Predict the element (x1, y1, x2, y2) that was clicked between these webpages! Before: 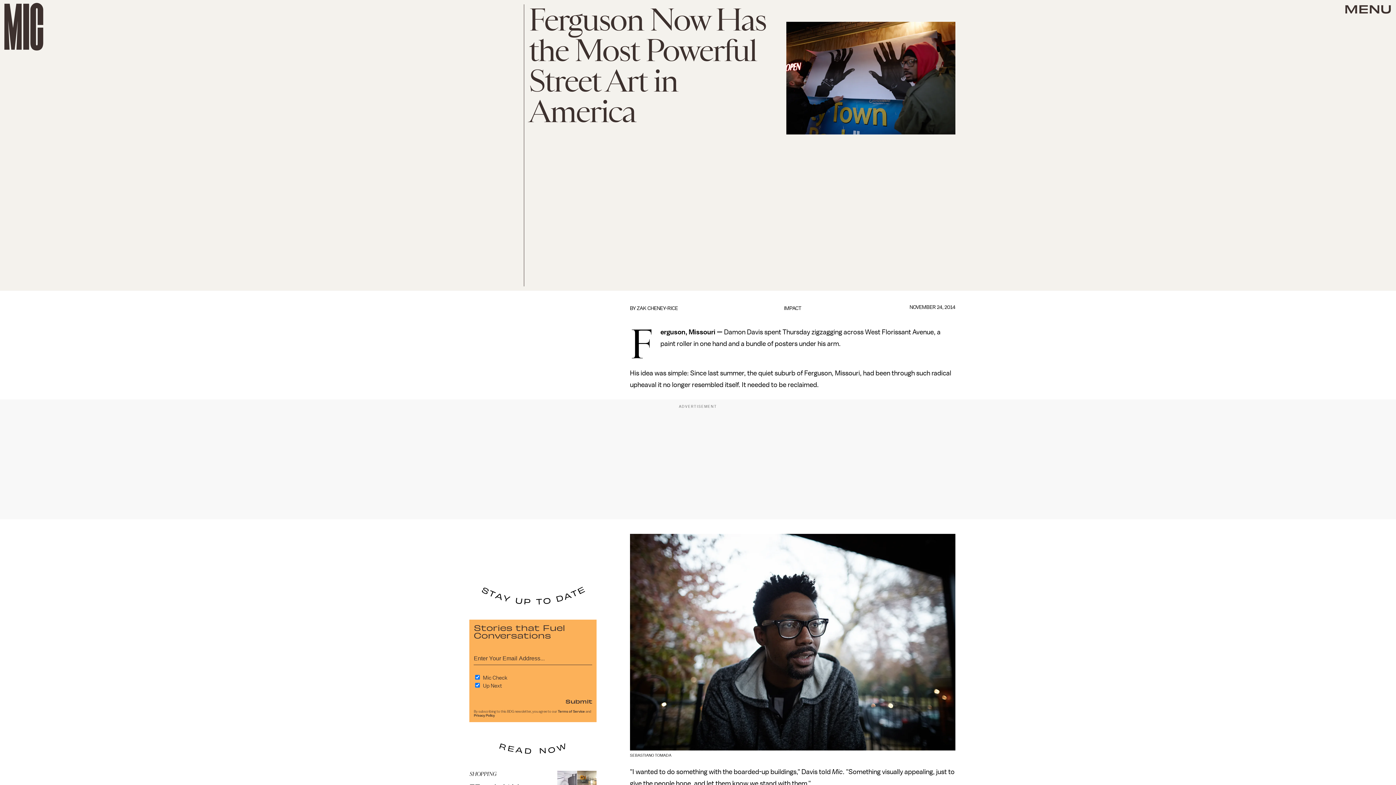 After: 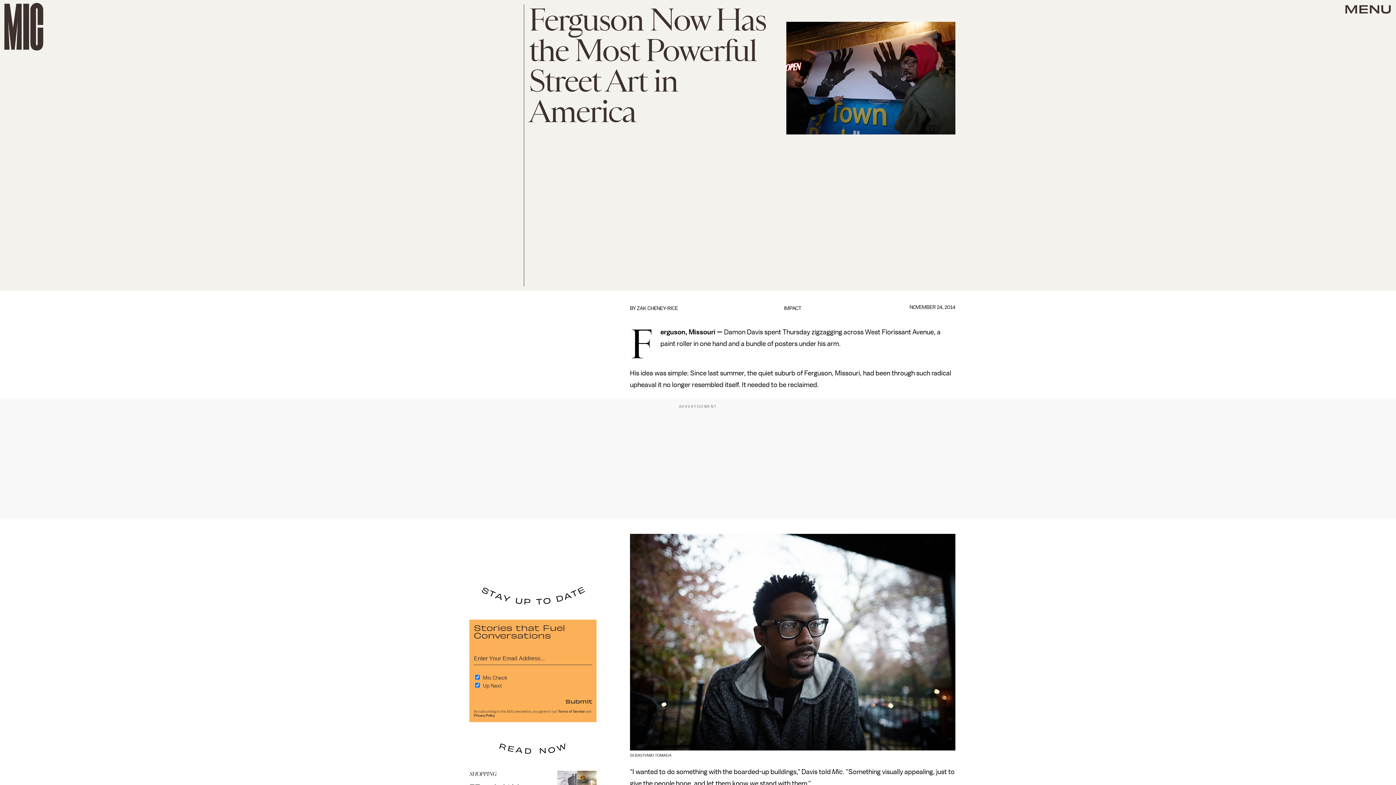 Action: label: Privacy Policy bbox: (473, 714, 494, 717)